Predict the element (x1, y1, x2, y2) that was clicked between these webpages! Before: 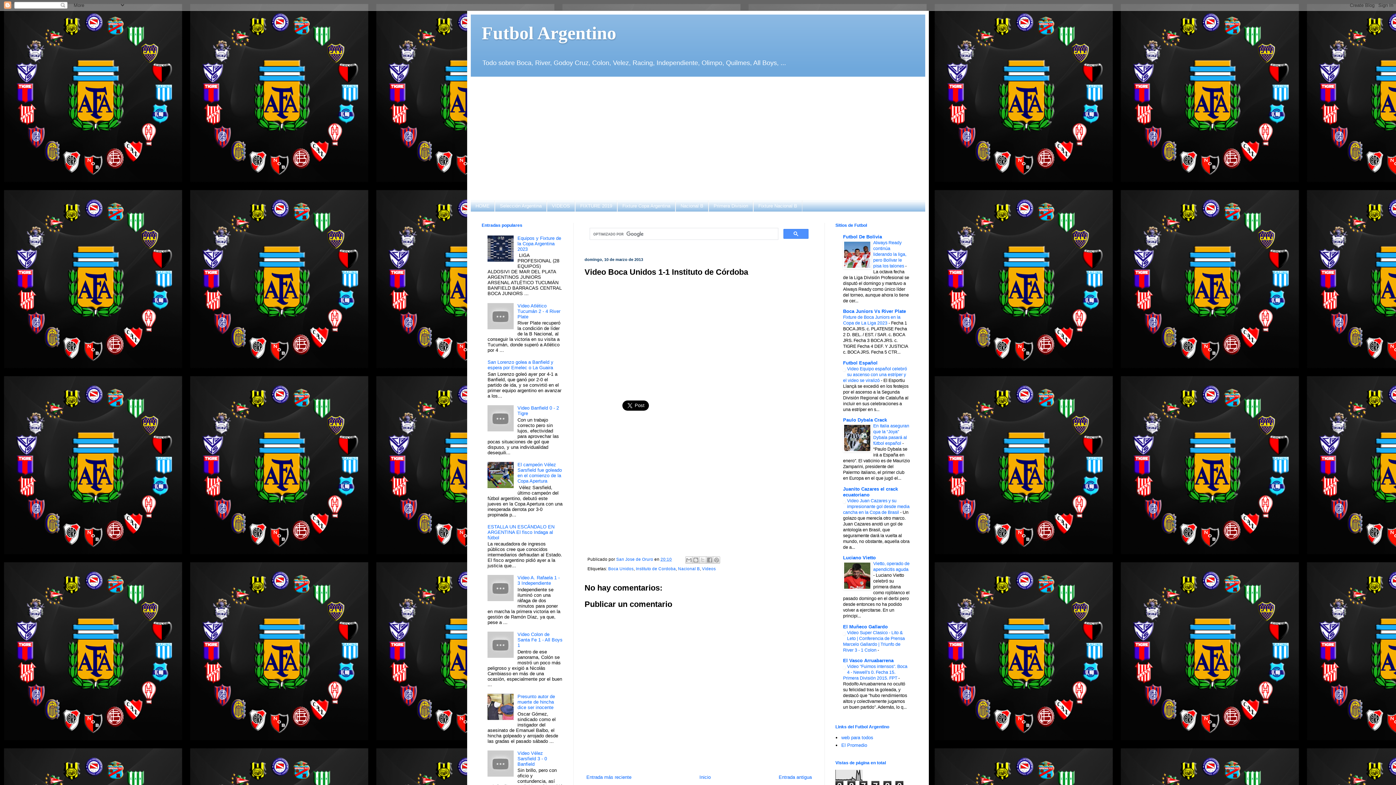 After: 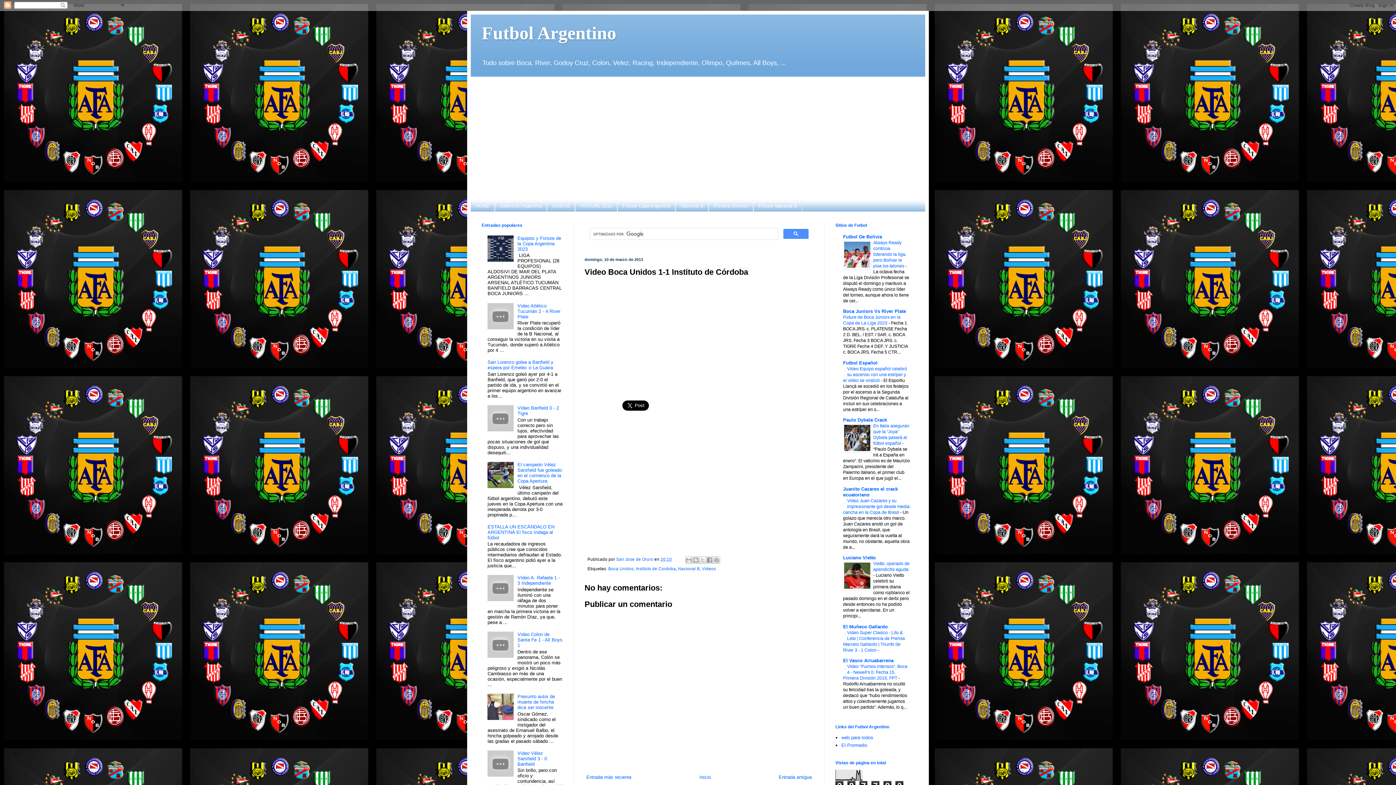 Action: bbox: (843, 586, 871, 591)